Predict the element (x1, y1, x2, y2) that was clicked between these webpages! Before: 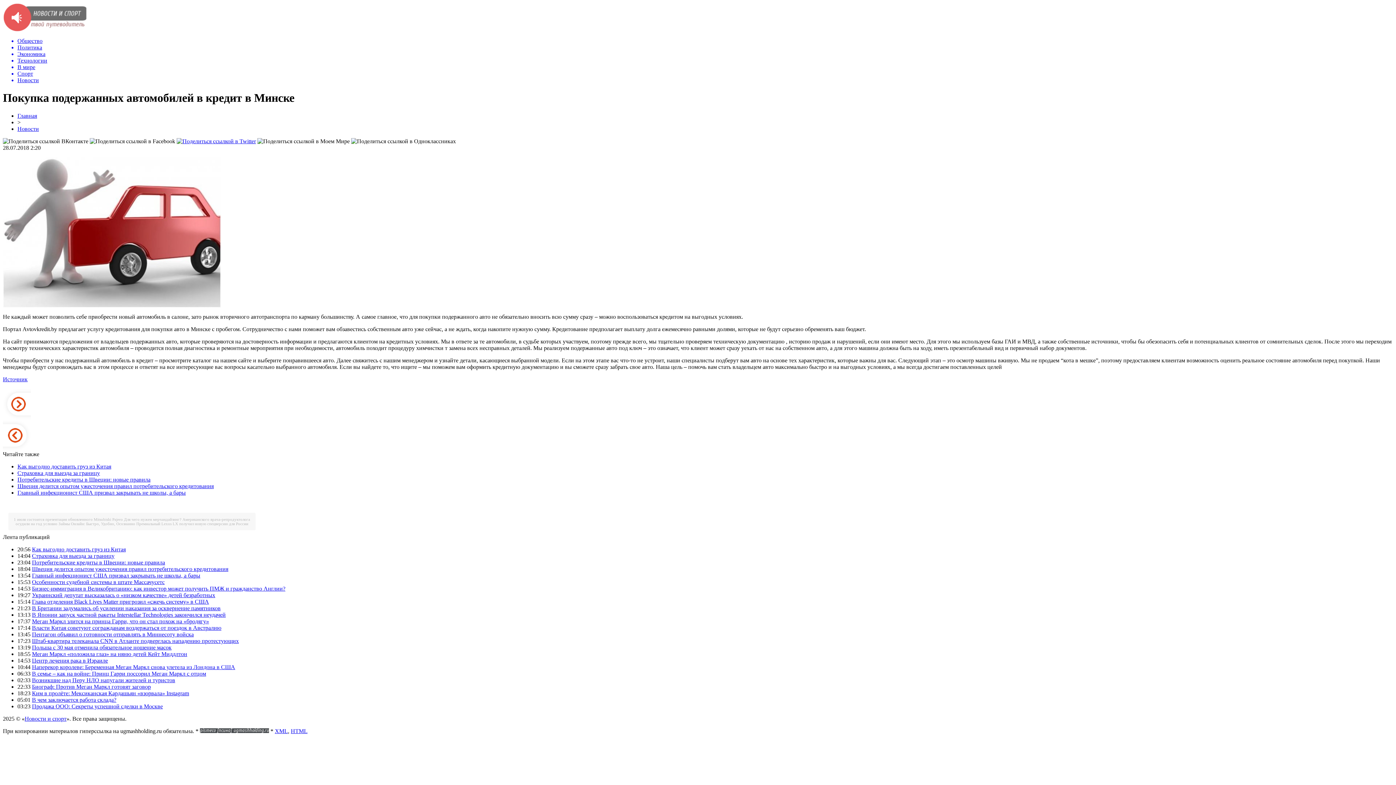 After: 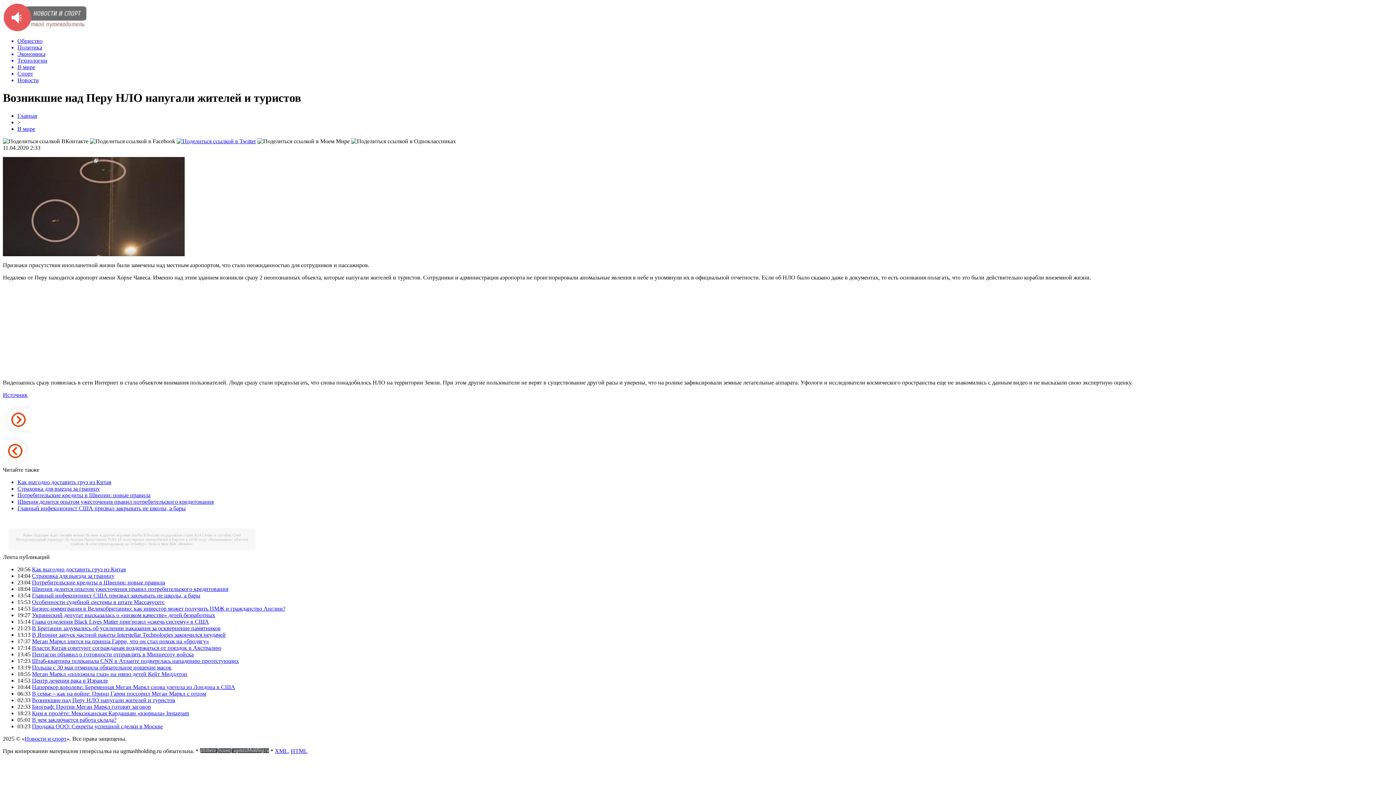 Action: label: Возникшие над Перу НЛО напугали жителей и туристов bbox: (32, 677, 175, 683)